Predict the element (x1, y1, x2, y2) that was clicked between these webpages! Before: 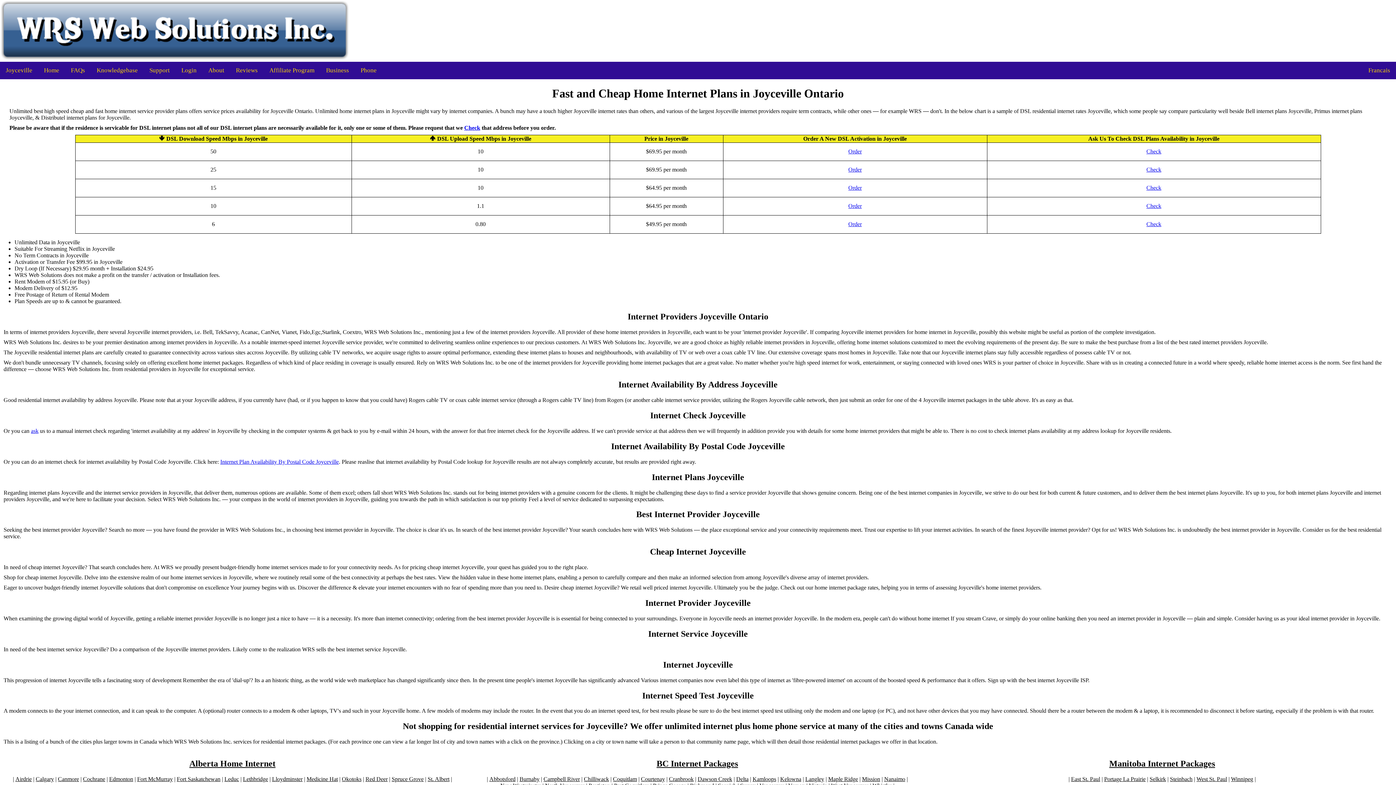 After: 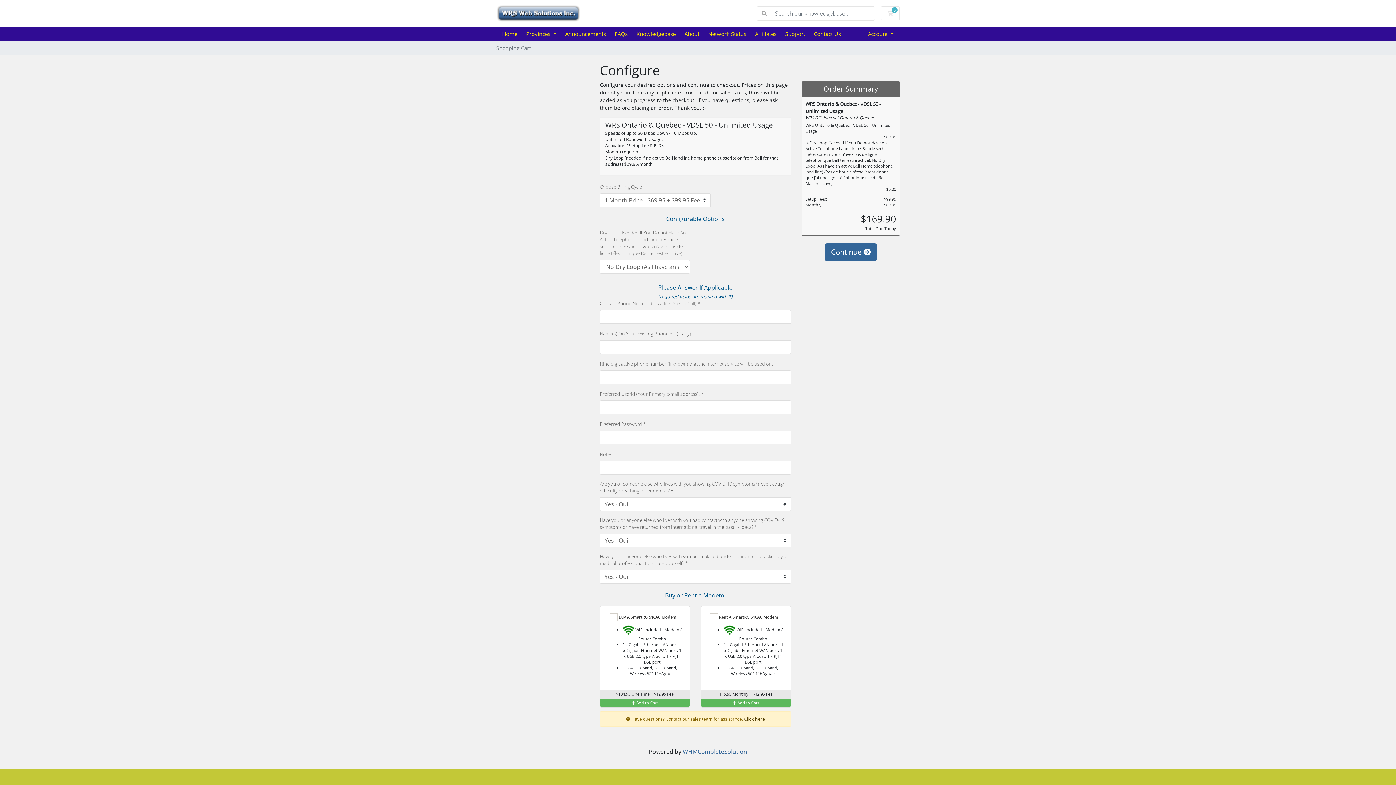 Action: label: Order bbox: (848, 148, 862, 155)